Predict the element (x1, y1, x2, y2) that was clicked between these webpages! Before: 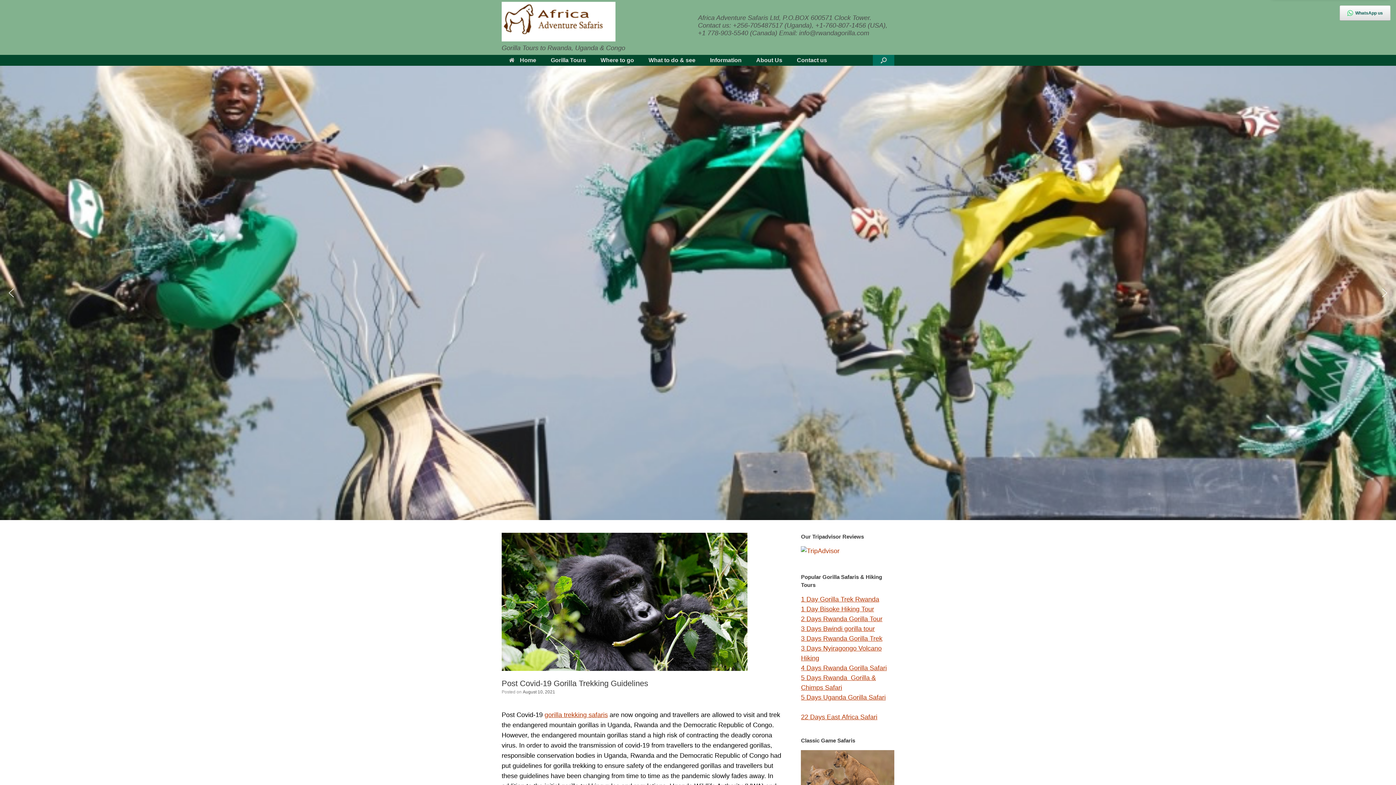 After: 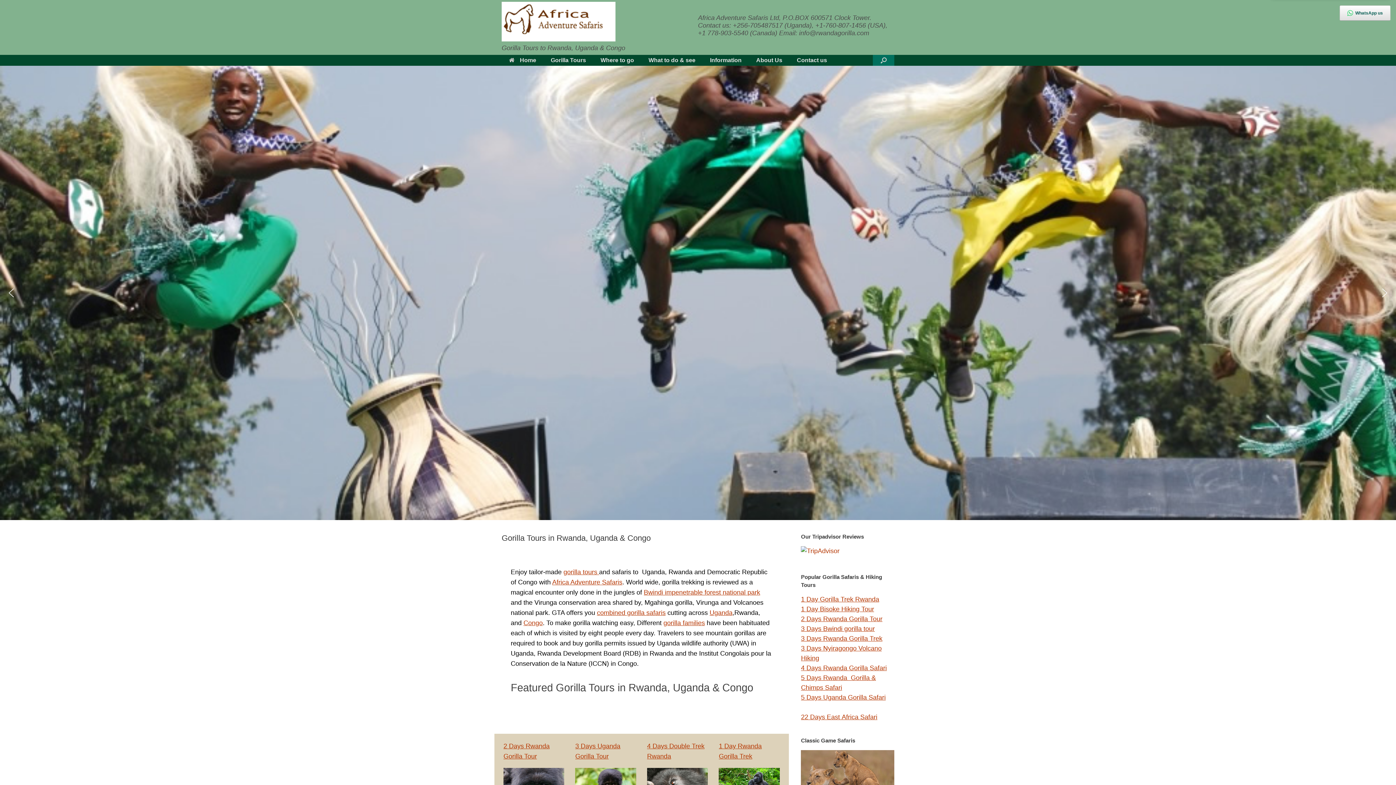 Action: bbox: (0, 65, 1396, 520) label: Gorilla Trekking